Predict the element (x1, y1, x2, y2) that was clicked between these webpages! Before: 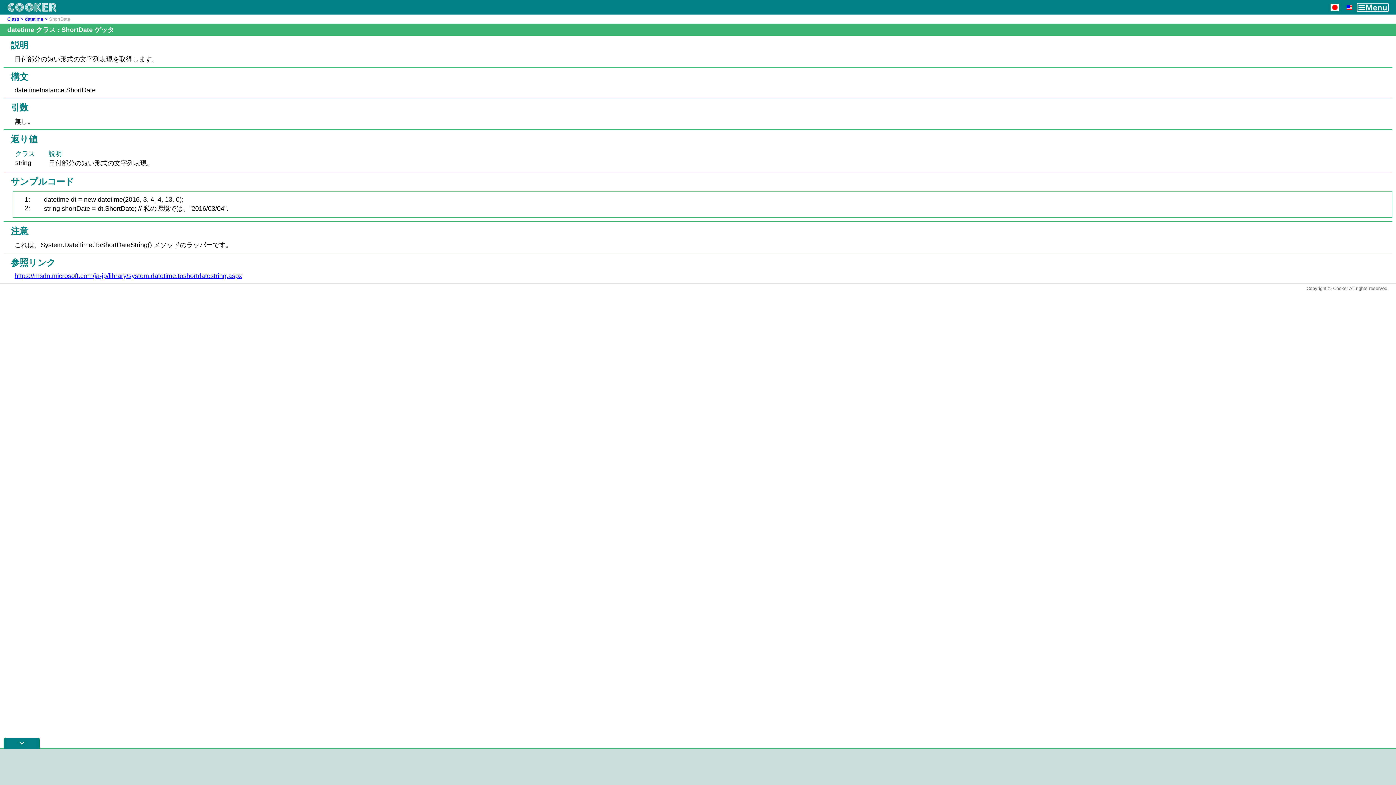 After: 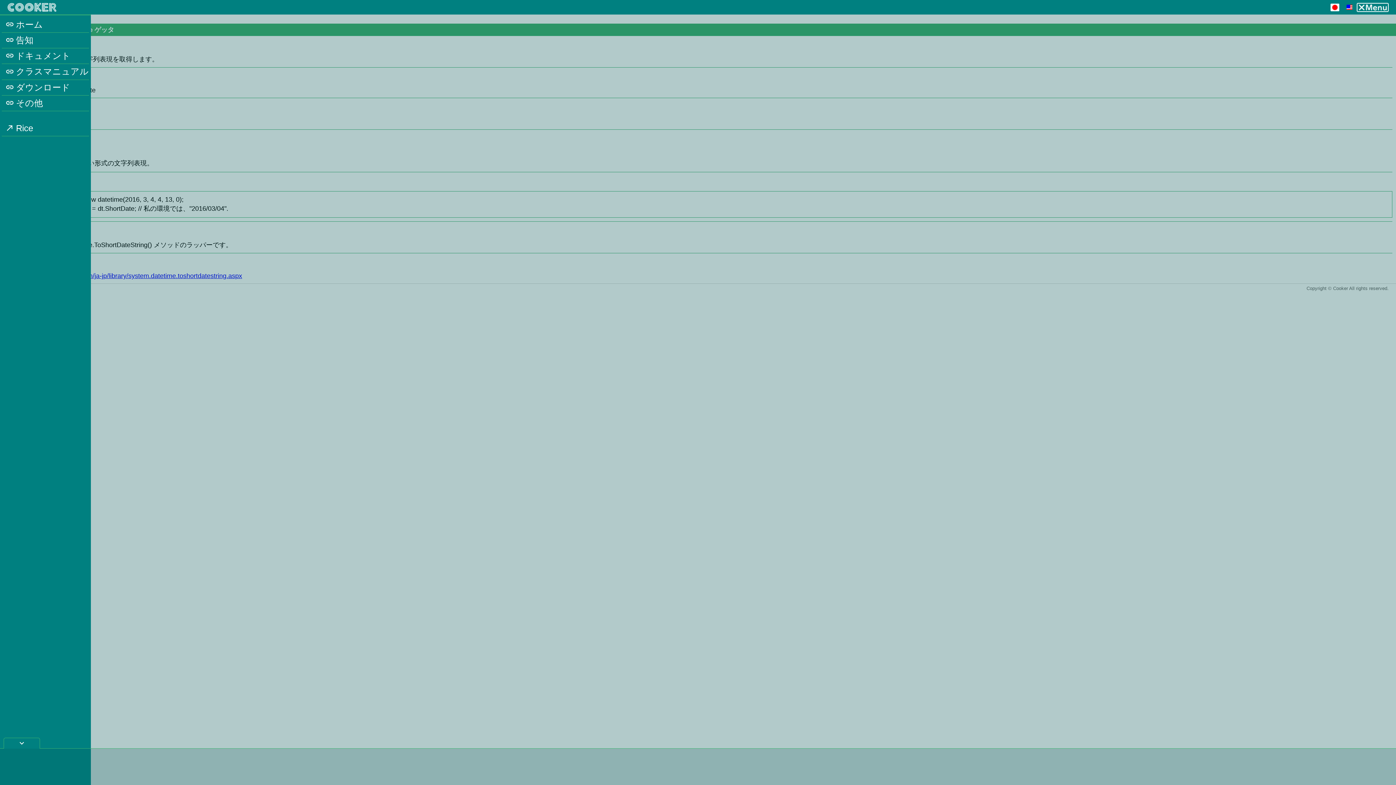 Action: bbox: (1357, 7, 1389, 13)